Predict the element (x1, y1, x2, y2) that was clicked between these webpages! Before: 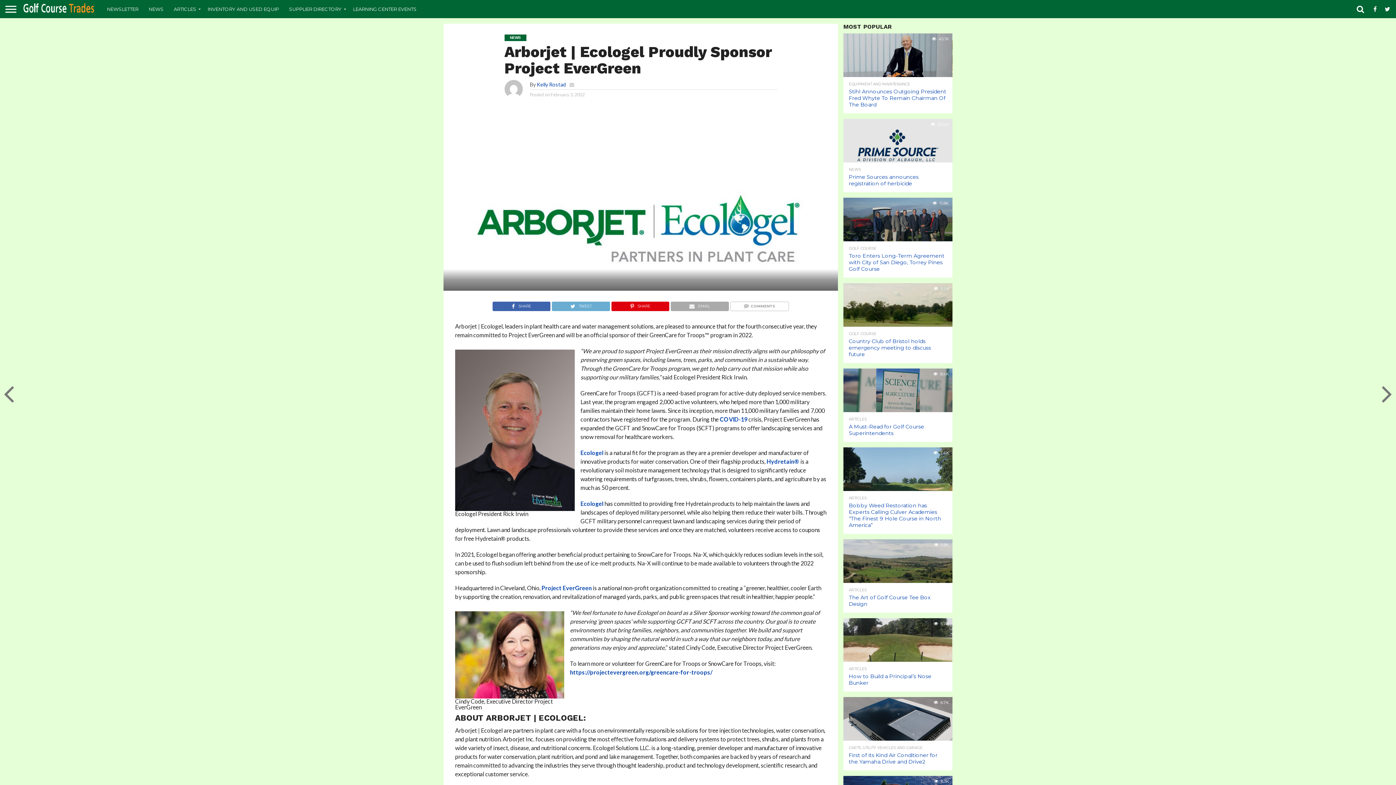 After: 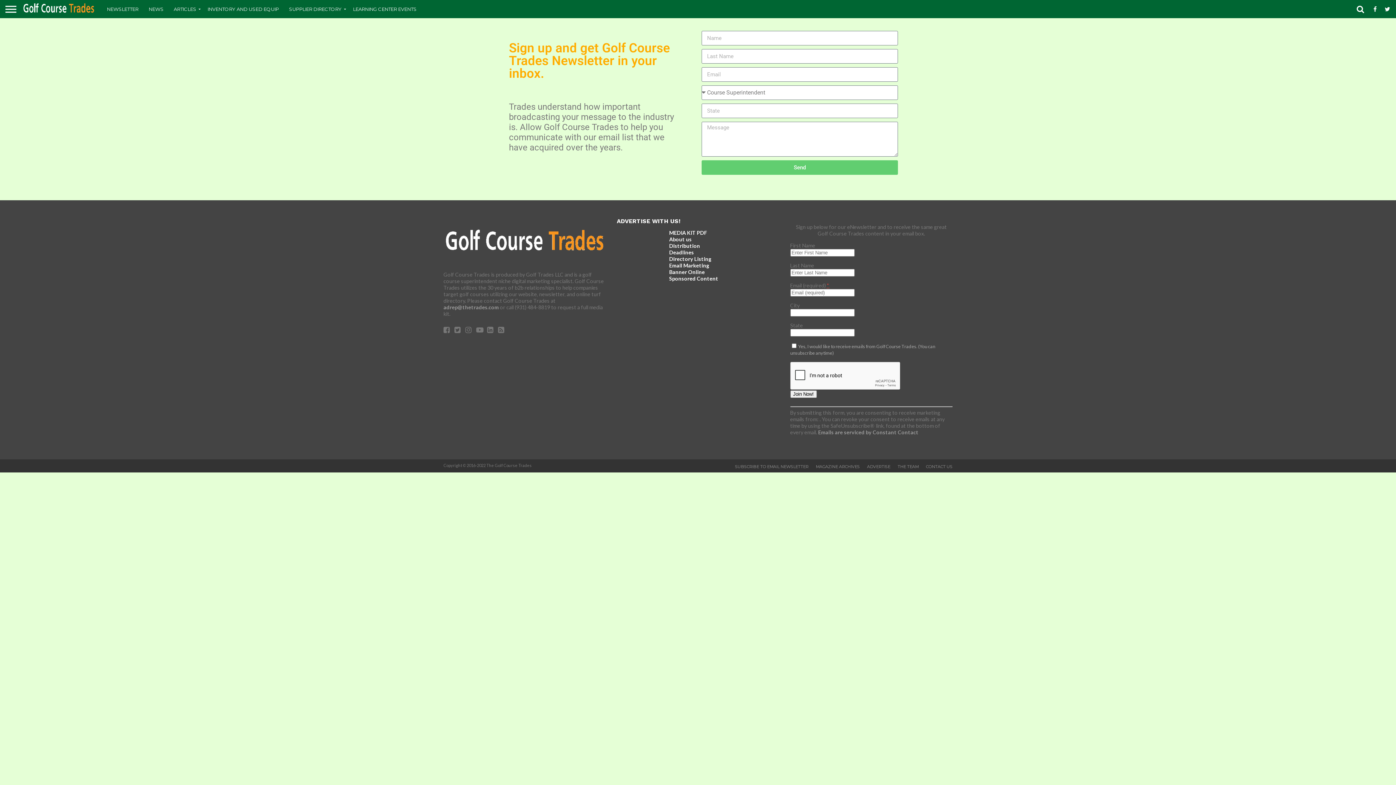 Action: label: NEWSLETTER bbox: (101, 0, 143, 18)